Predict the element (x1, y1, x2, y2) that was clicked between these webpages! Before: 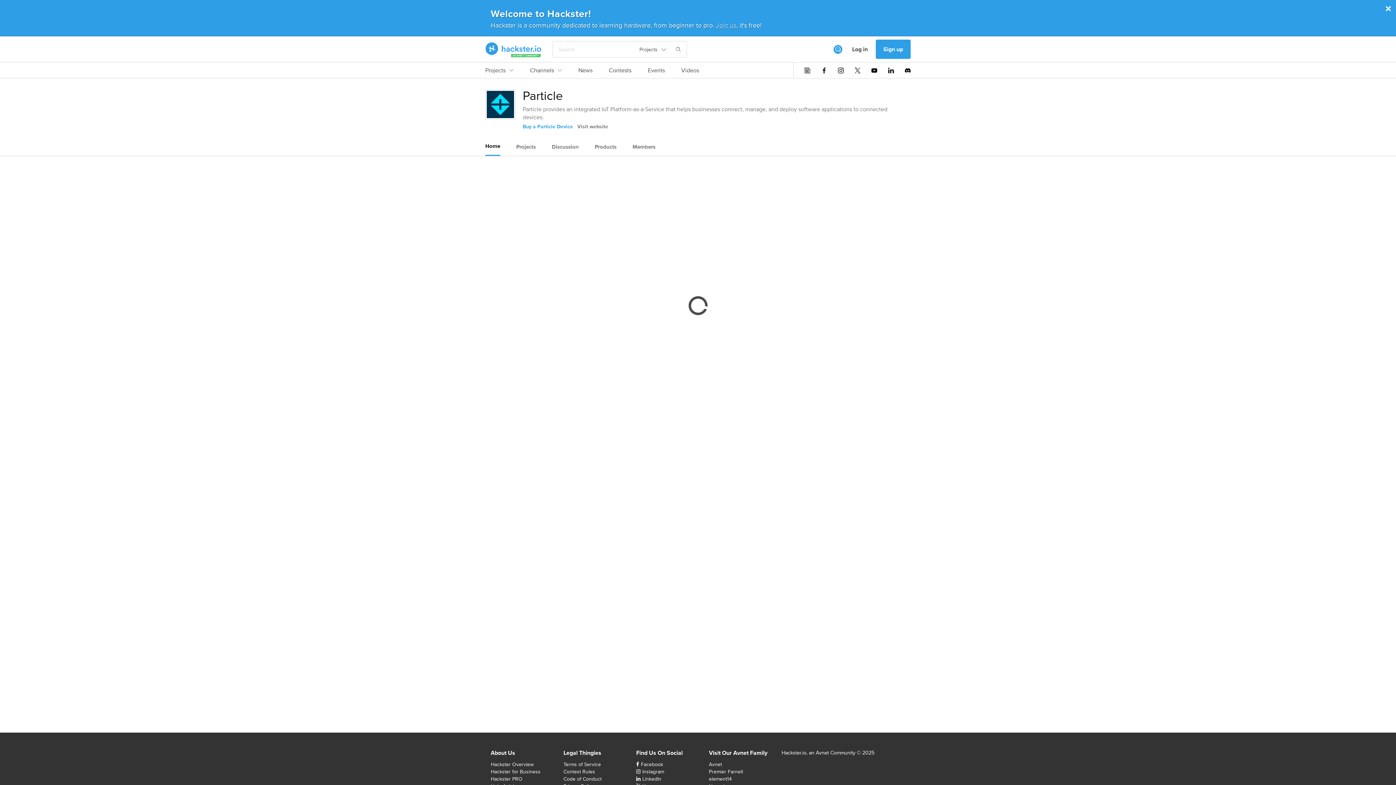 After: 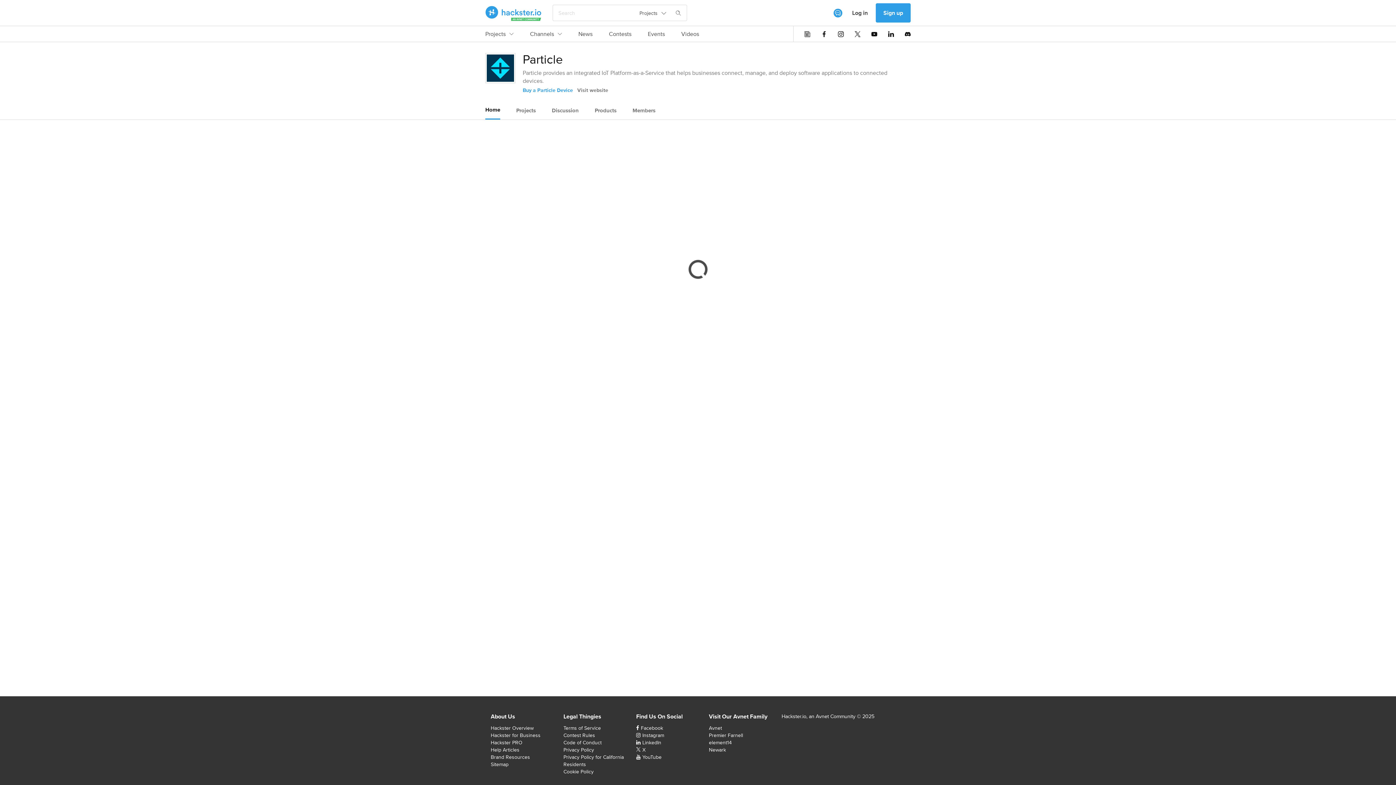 Action: label: × bbox: (1385, 2, 1392, 14)